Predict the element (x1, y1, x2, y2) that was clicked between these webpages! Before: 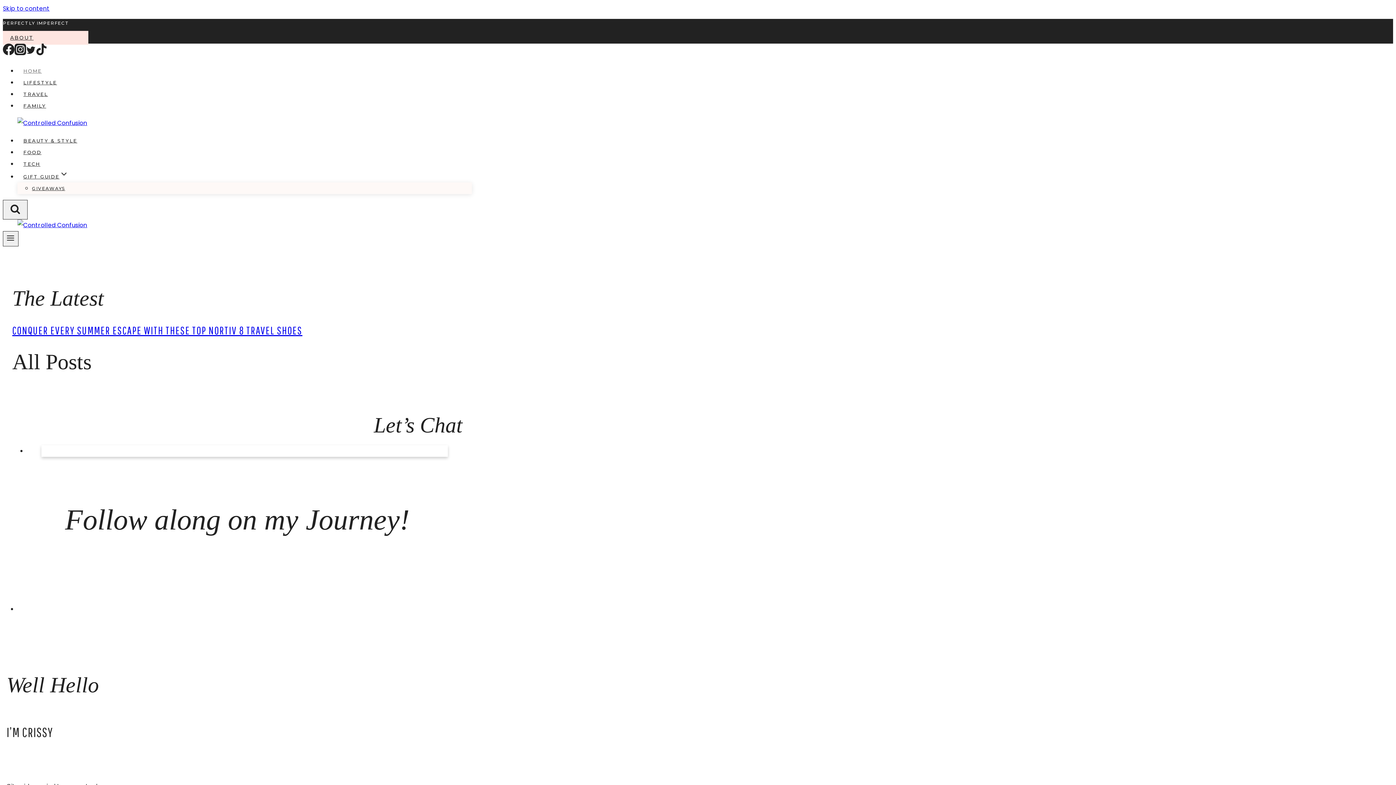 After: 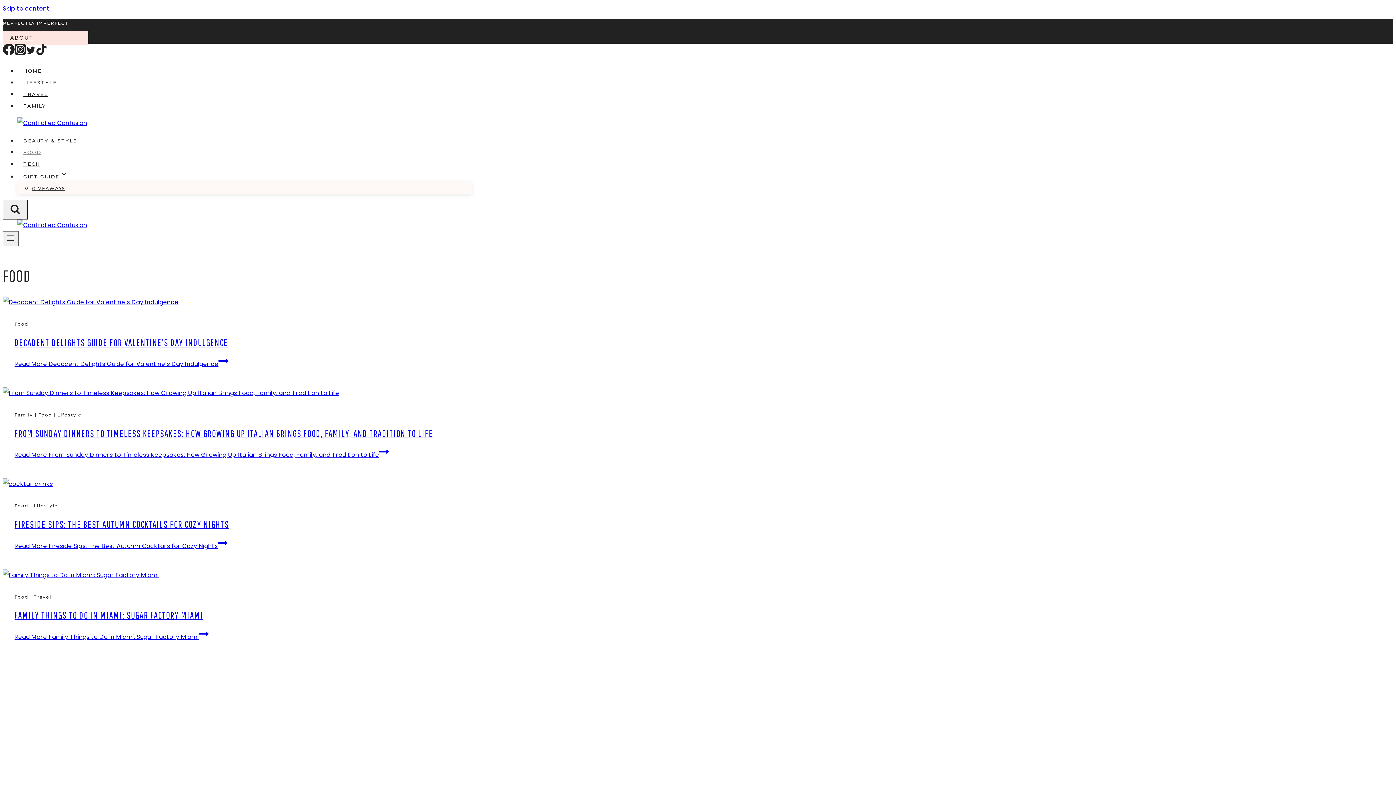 Action: bbox: (17, 146, 47, 158) label: FOOD